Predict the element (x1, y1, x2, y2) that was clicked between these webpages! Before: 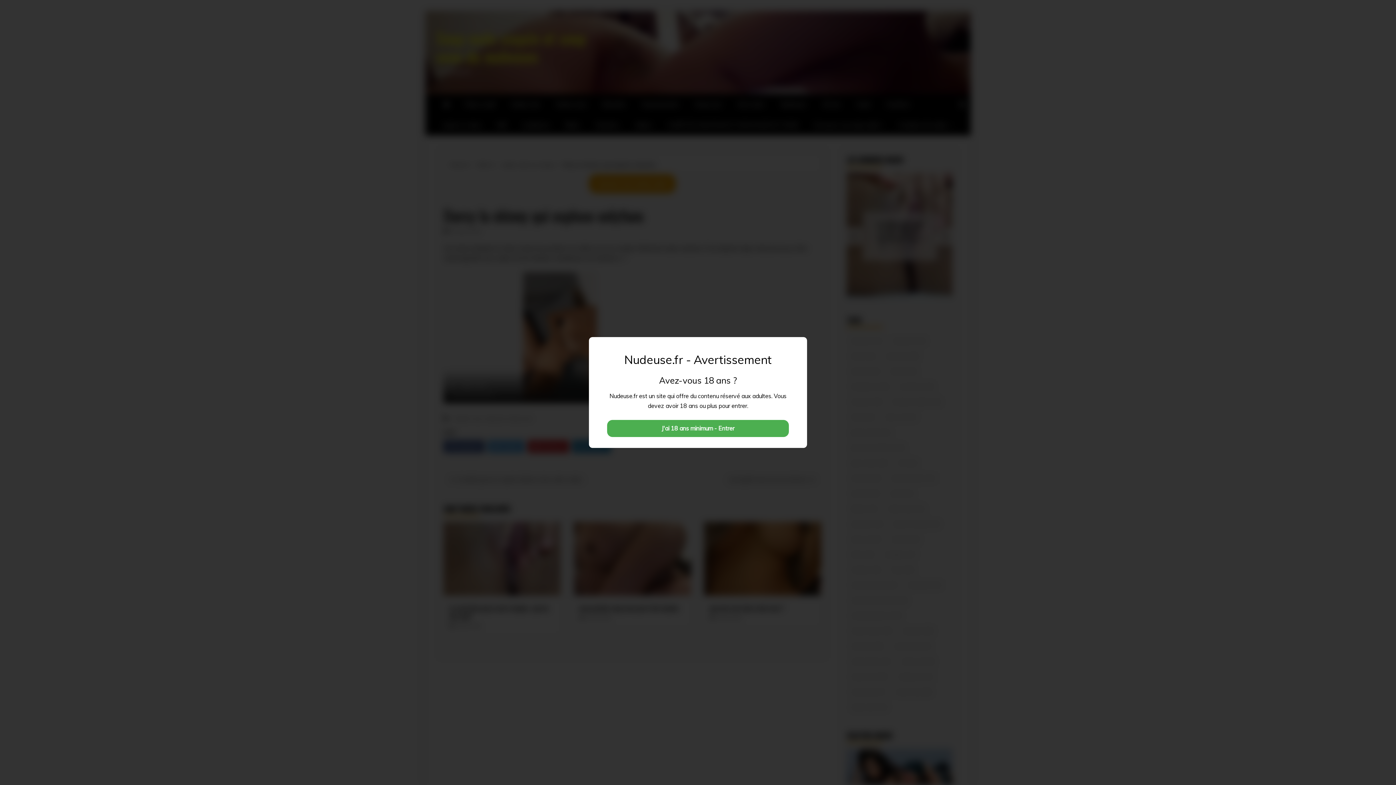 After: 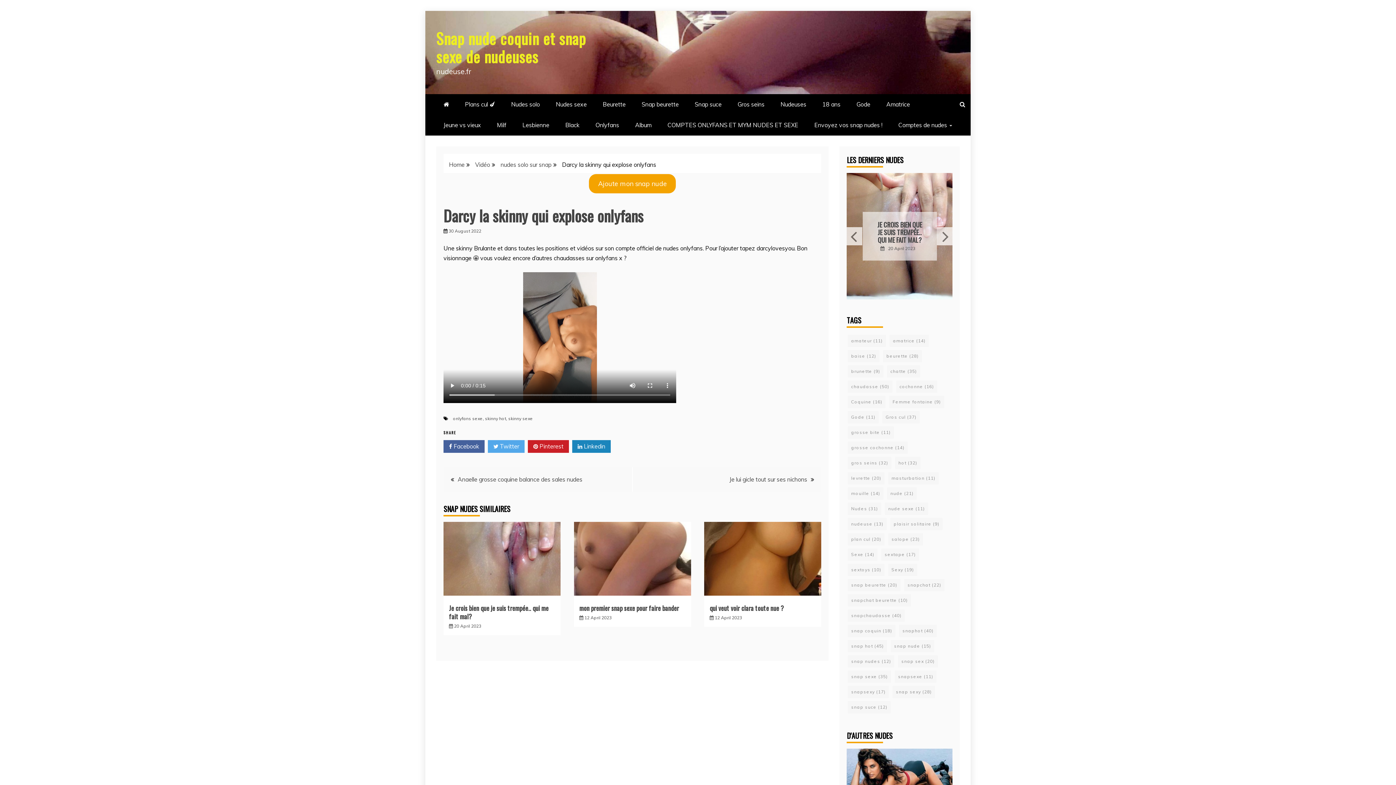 Action: bbox: (607, 420, 789, 437) label: J'ai 18 ans minimum - Entrer